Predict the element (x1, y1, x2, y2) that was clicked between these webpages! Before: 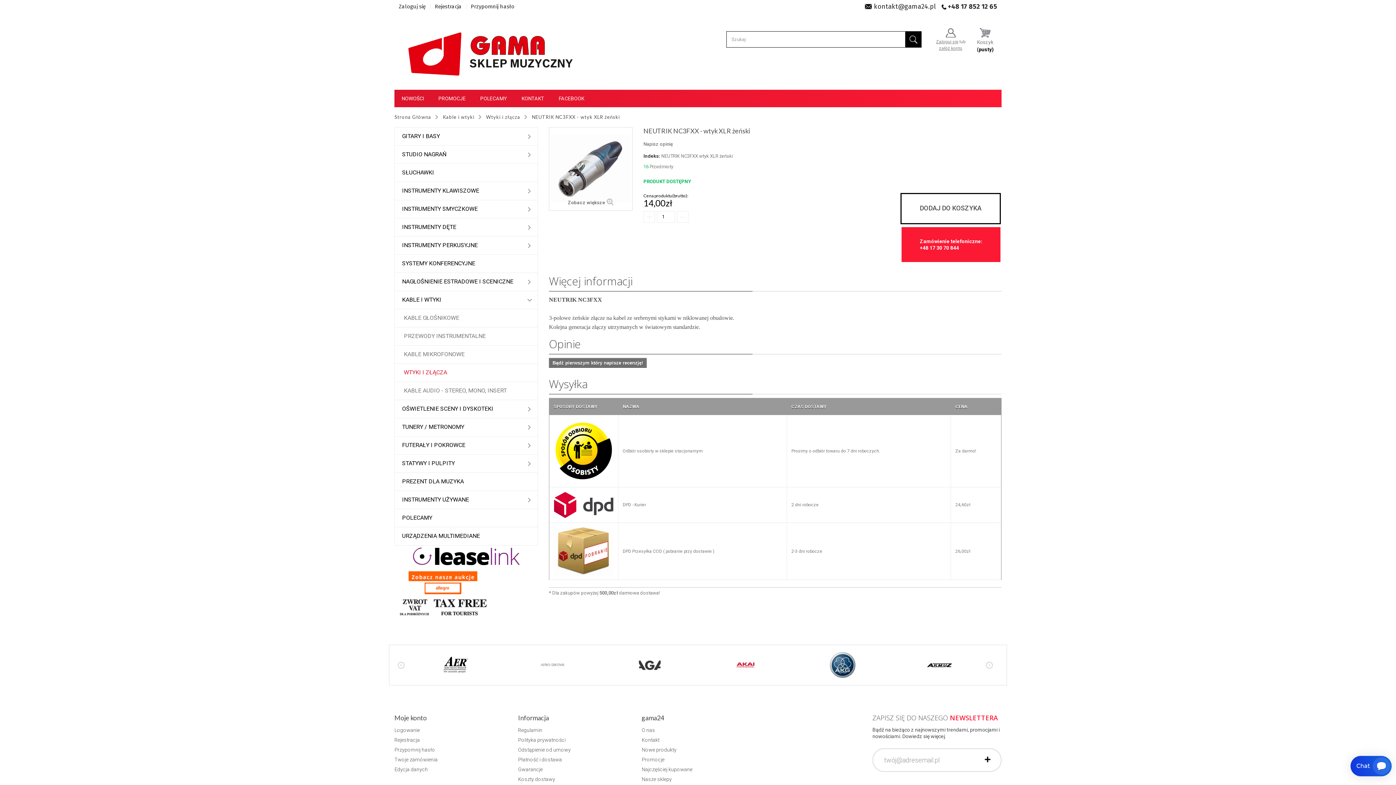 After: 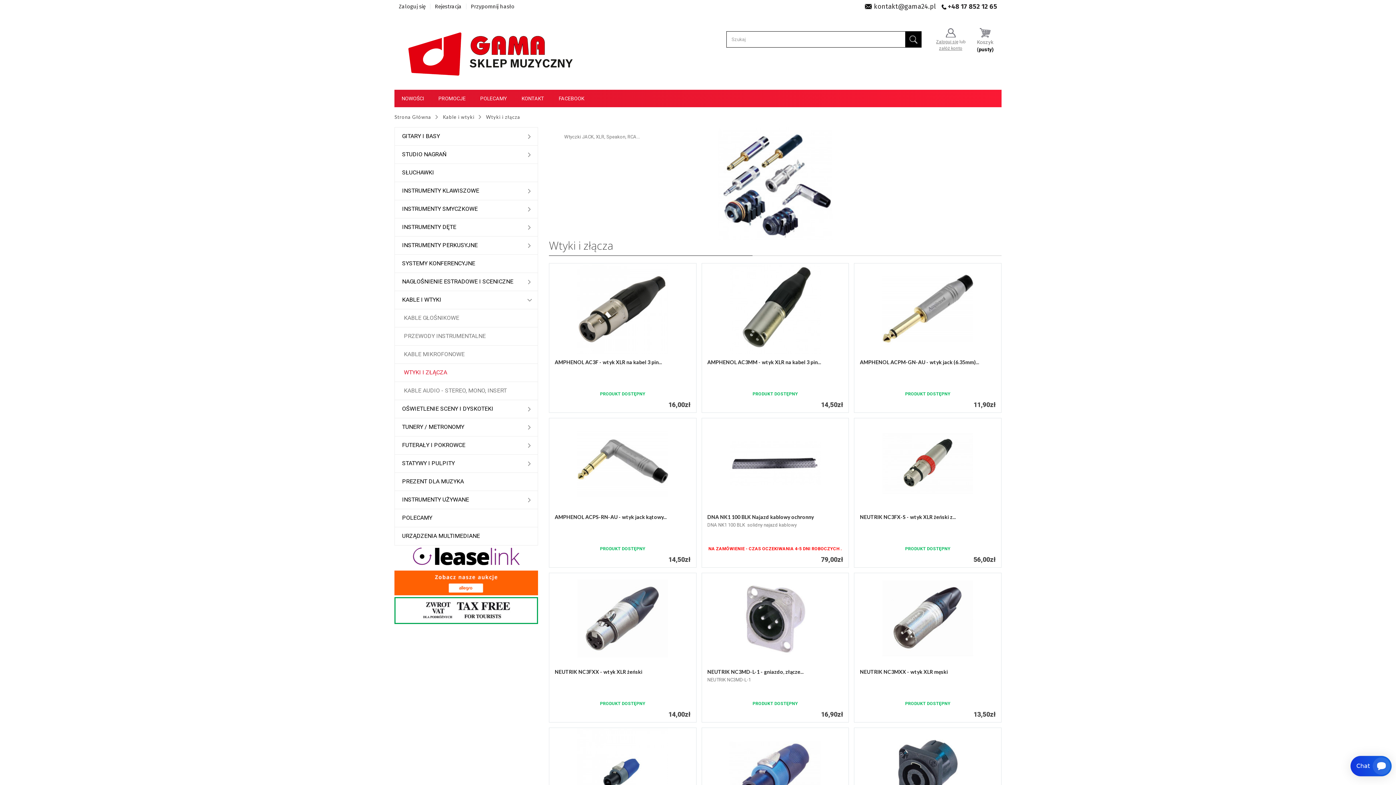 Action: bbox: (394, 364, 537, 382) label: WTYKI I ZŁĄCZA